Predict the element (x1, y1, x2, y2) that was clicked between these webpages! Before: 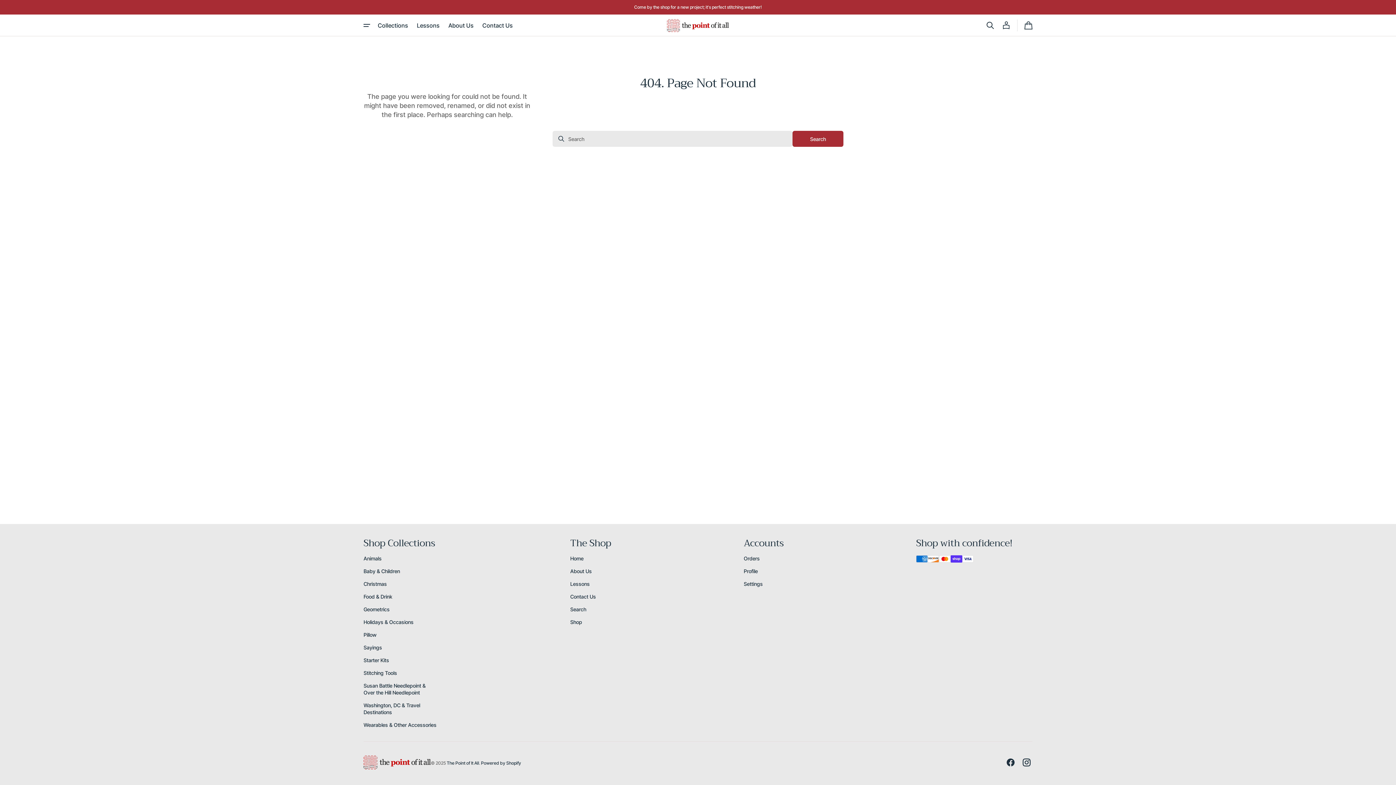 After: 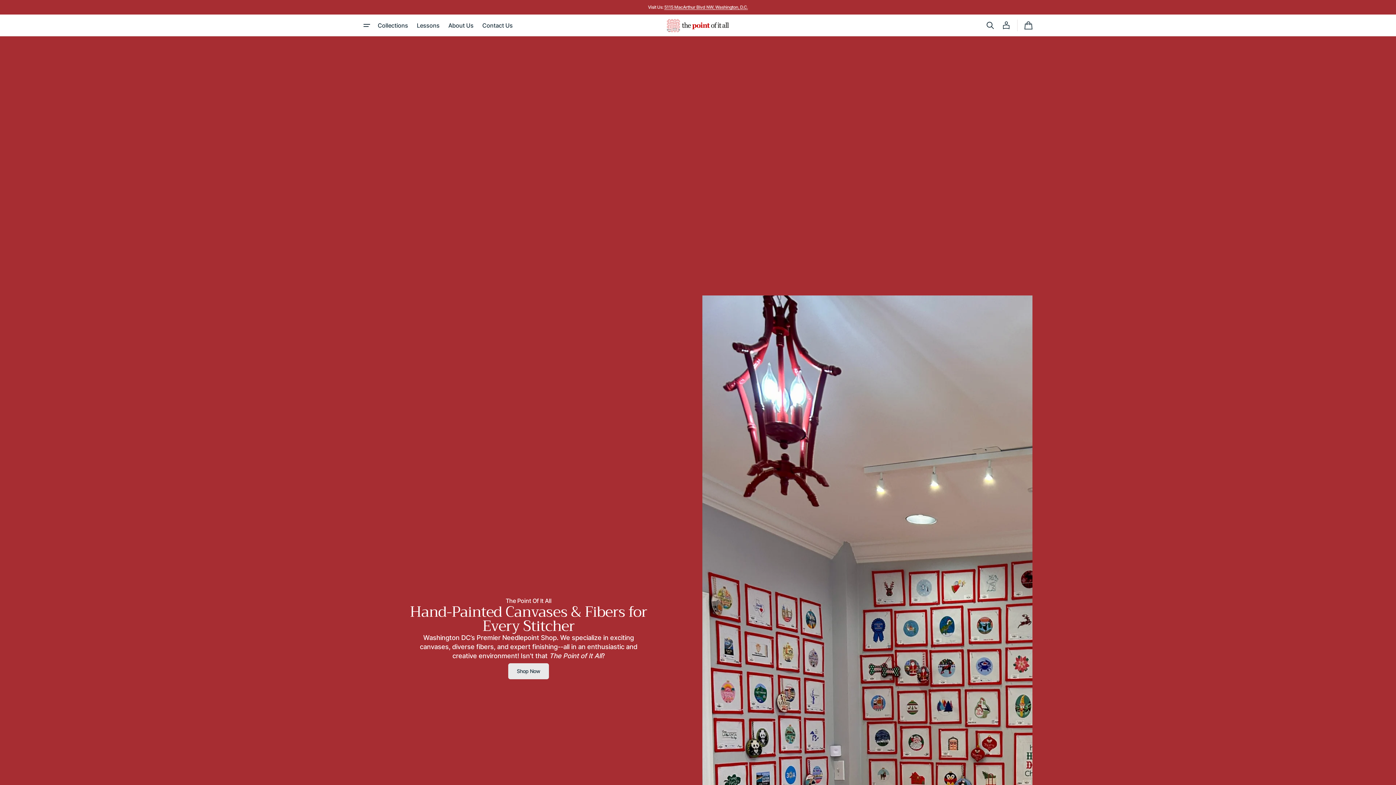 Action: bbox: (363, 756, 430, 769)